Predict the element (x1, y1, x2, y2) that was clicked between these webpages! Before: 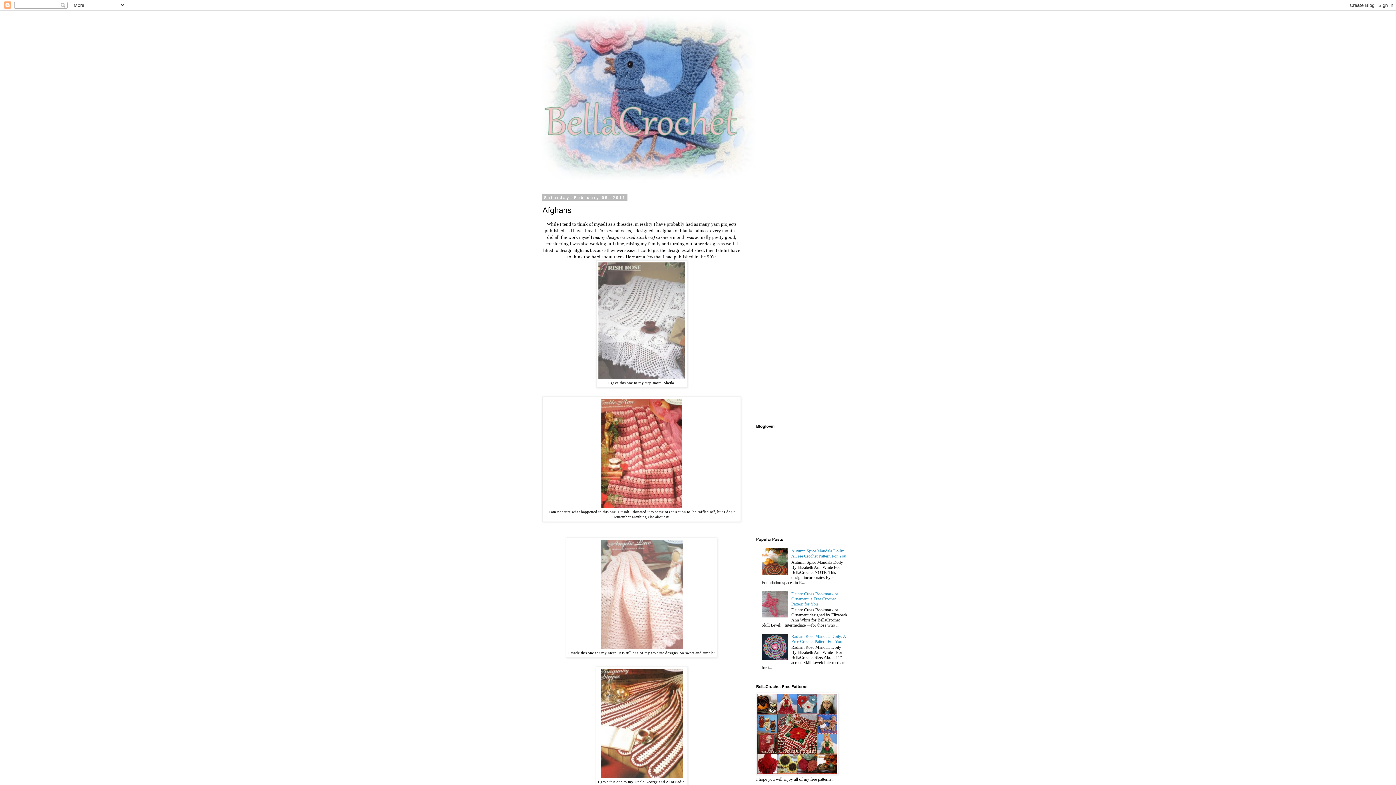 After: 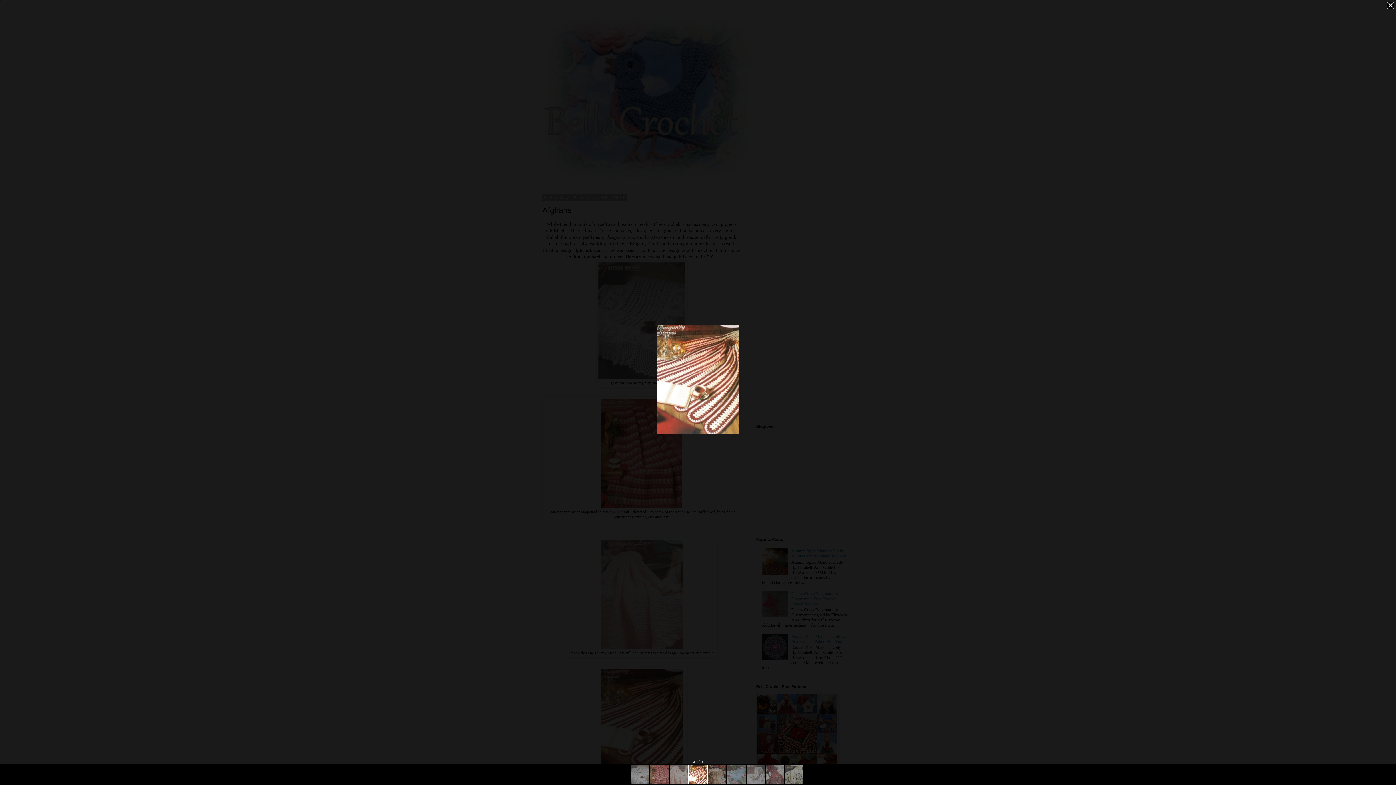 Action: bbox: (600, 773, 682, 779)